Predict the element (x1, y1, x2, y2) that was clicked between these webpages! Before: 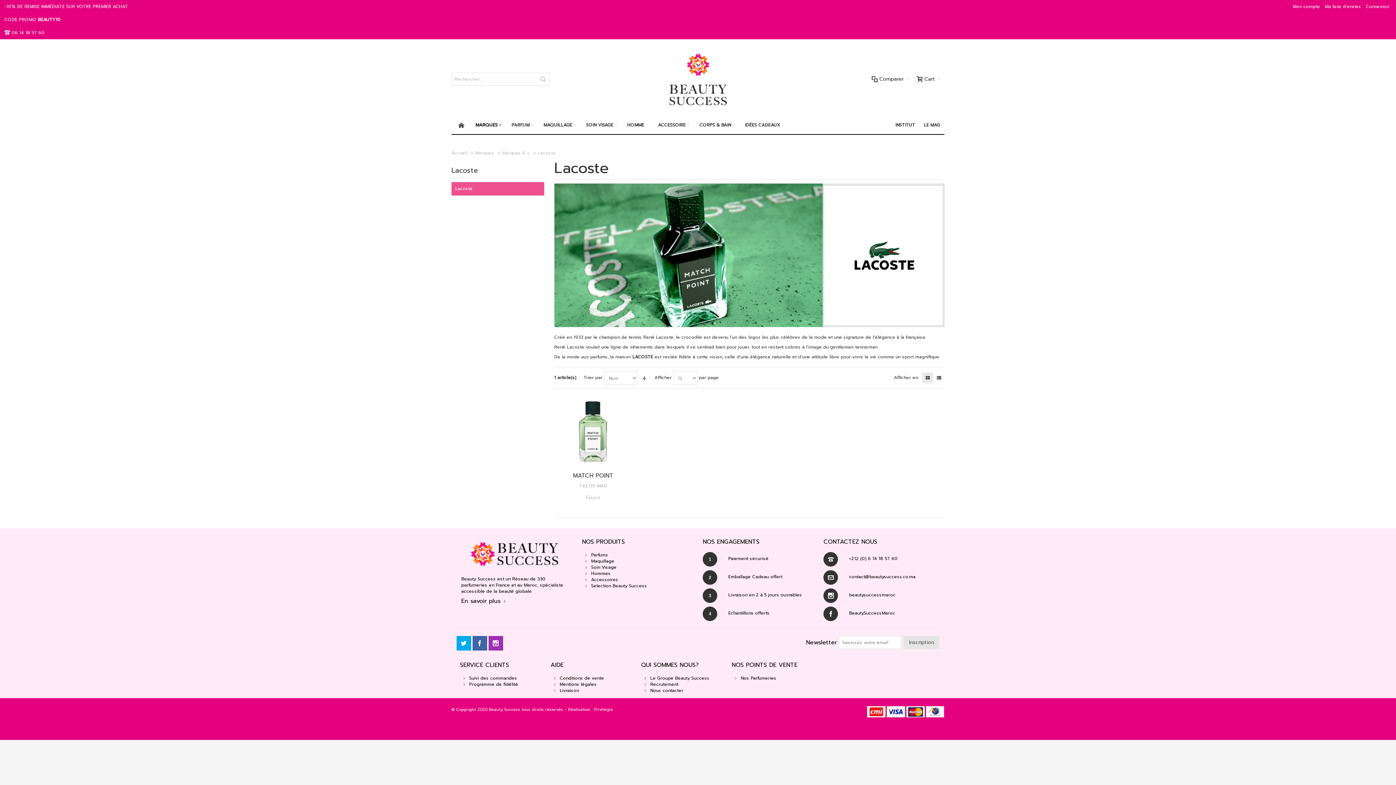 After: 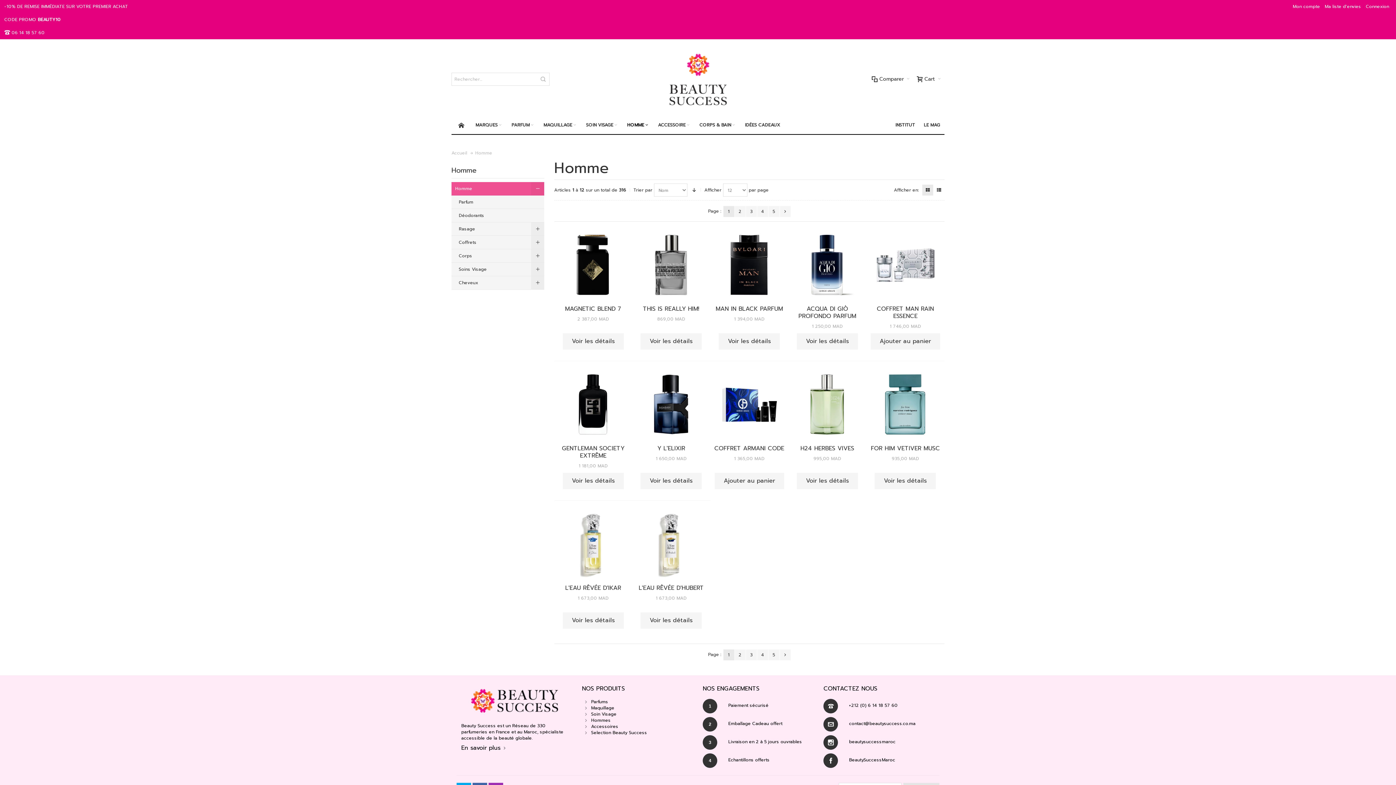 Action: bbox: (591, 570, 612, 577) label: Hommes 